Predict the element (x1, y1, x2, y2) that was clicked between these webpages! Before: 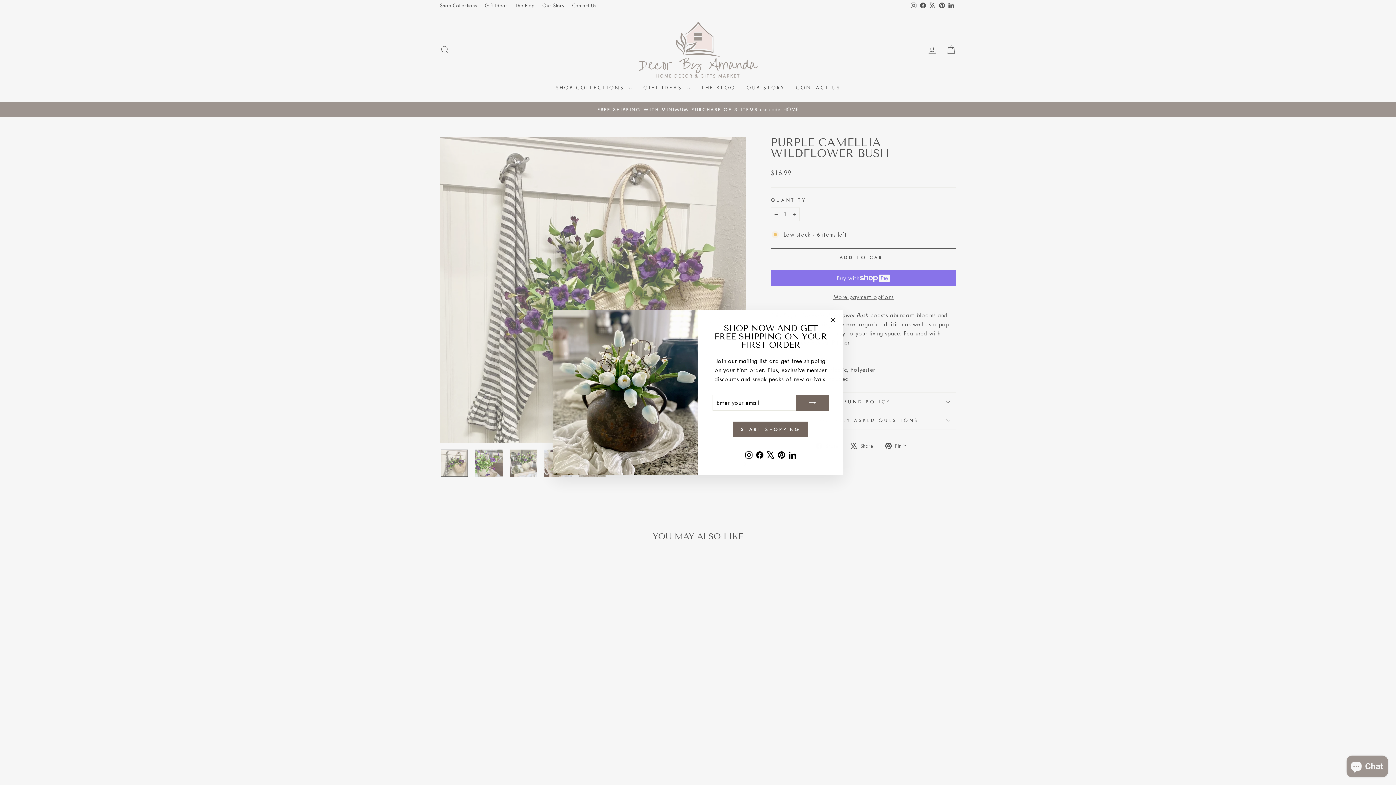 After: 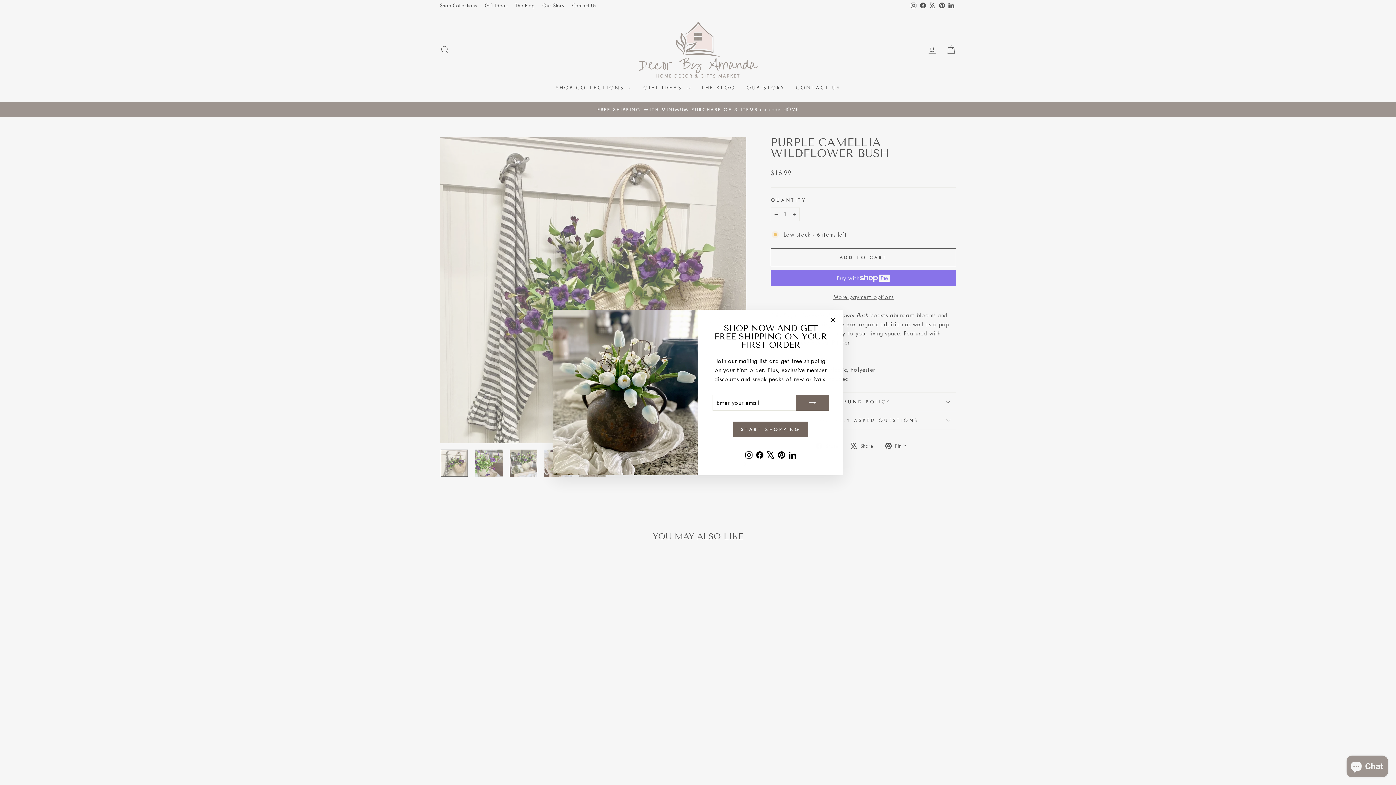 Action: bbox: (765, 448, 776, 461) label: X